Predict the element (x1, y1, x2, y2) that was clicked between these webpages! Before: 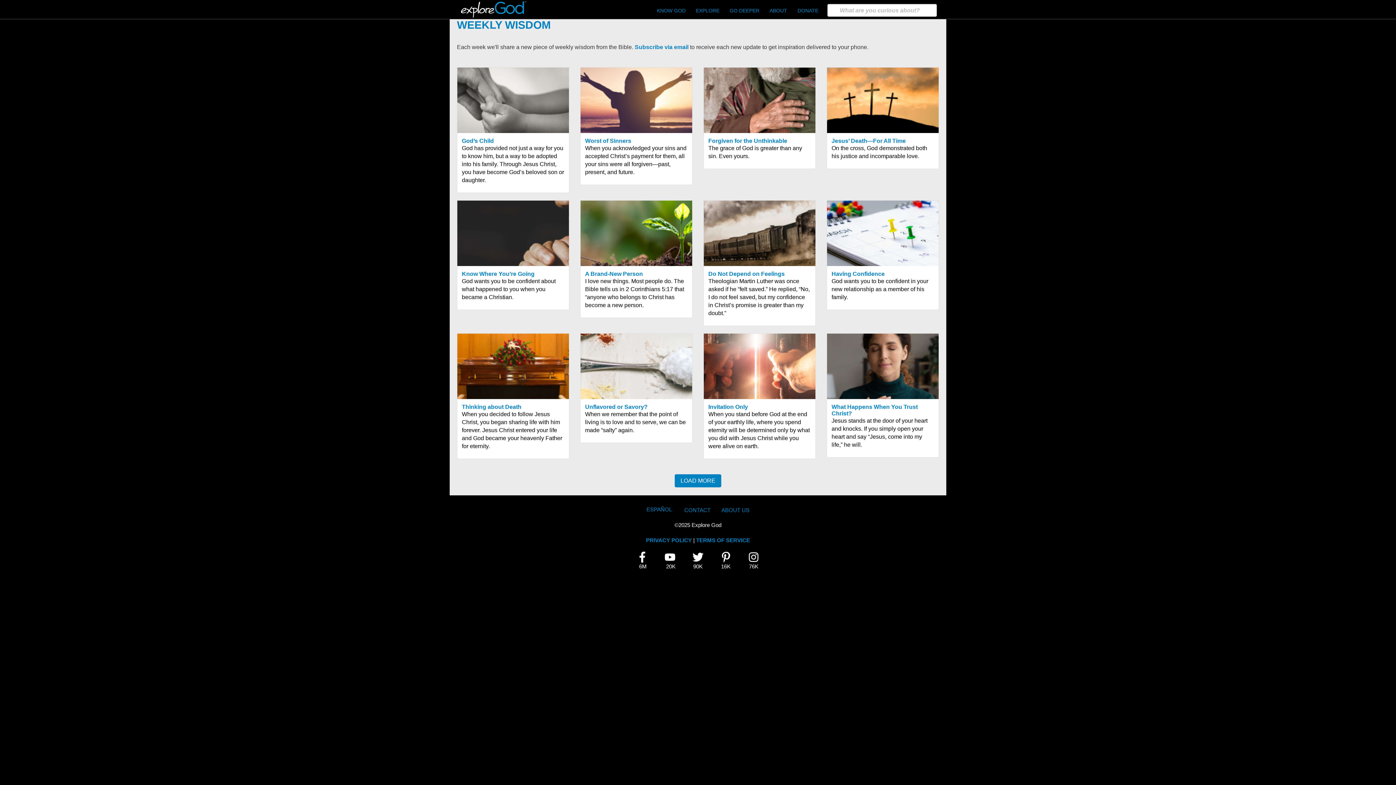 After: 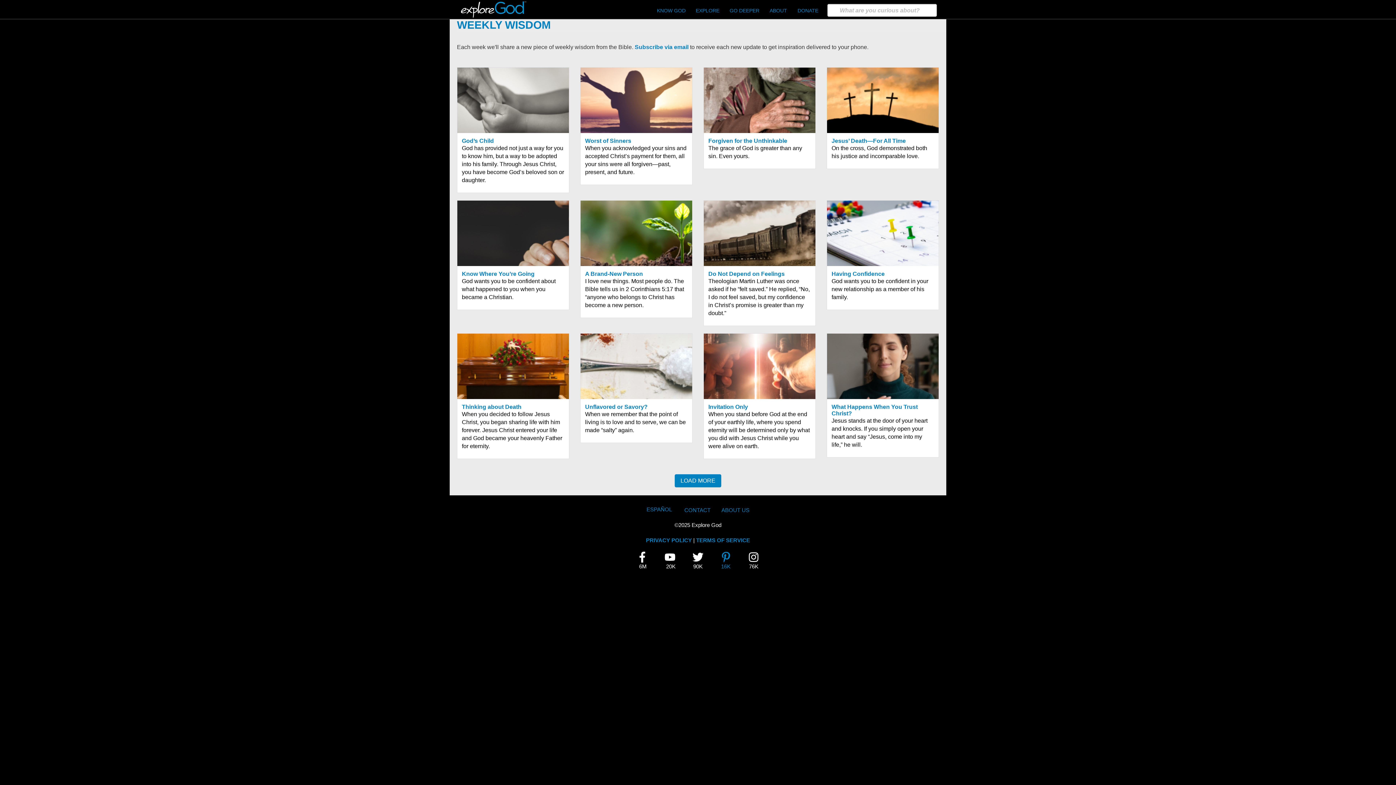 Action: label: PINTEREST
16K bbox: (715, 548, 736, 574)